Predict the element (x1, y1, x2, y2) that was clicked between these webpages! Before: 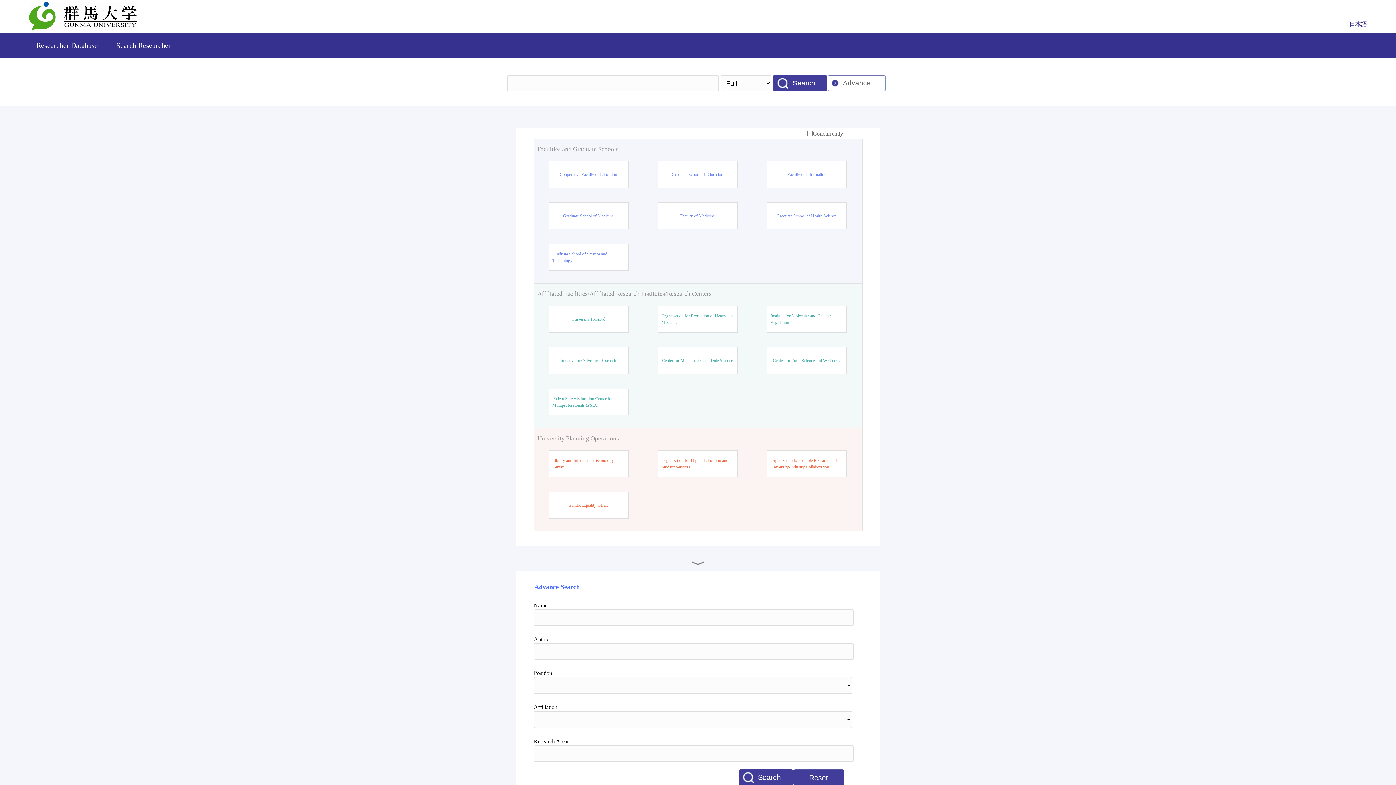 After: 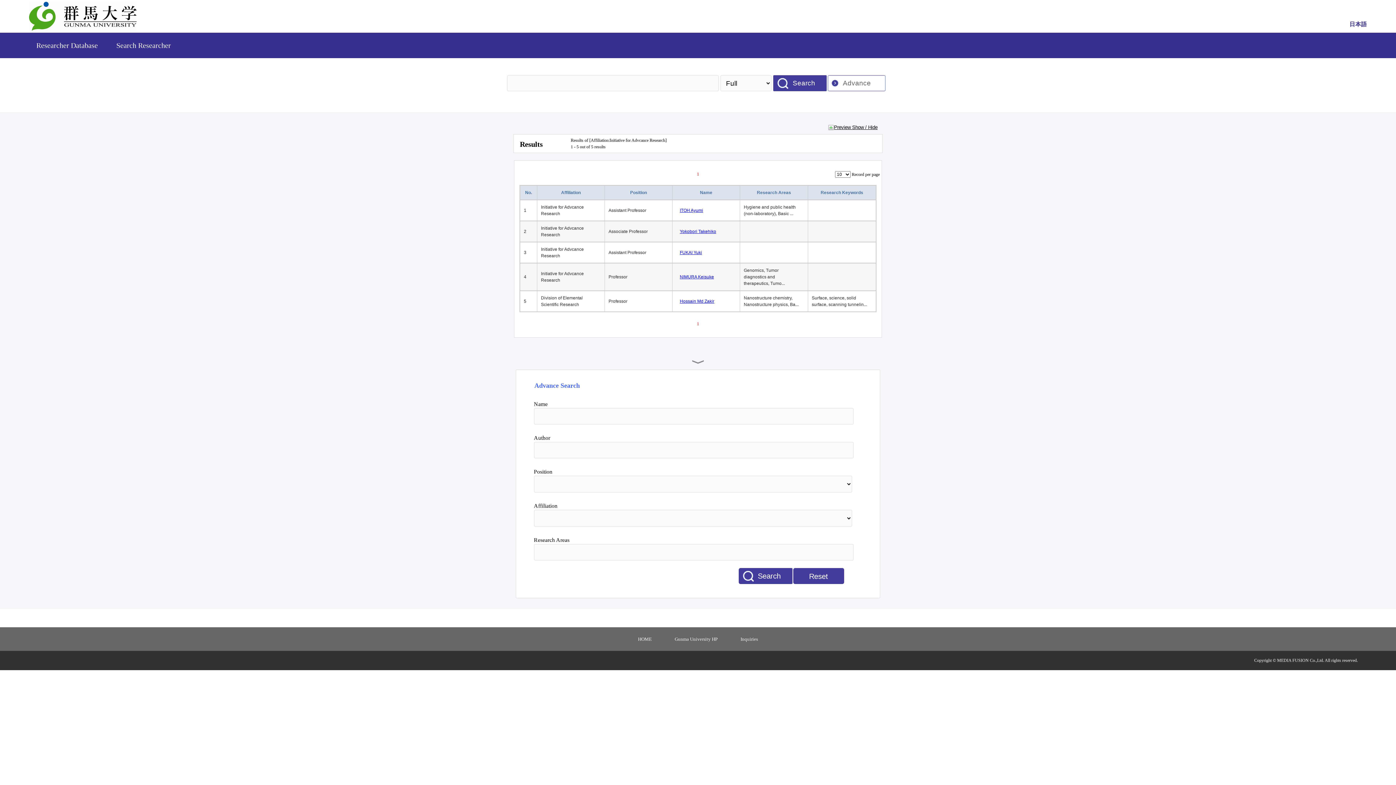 Action: bbox: (560, 357, 616, 364) label: Initiative for Advcance Research